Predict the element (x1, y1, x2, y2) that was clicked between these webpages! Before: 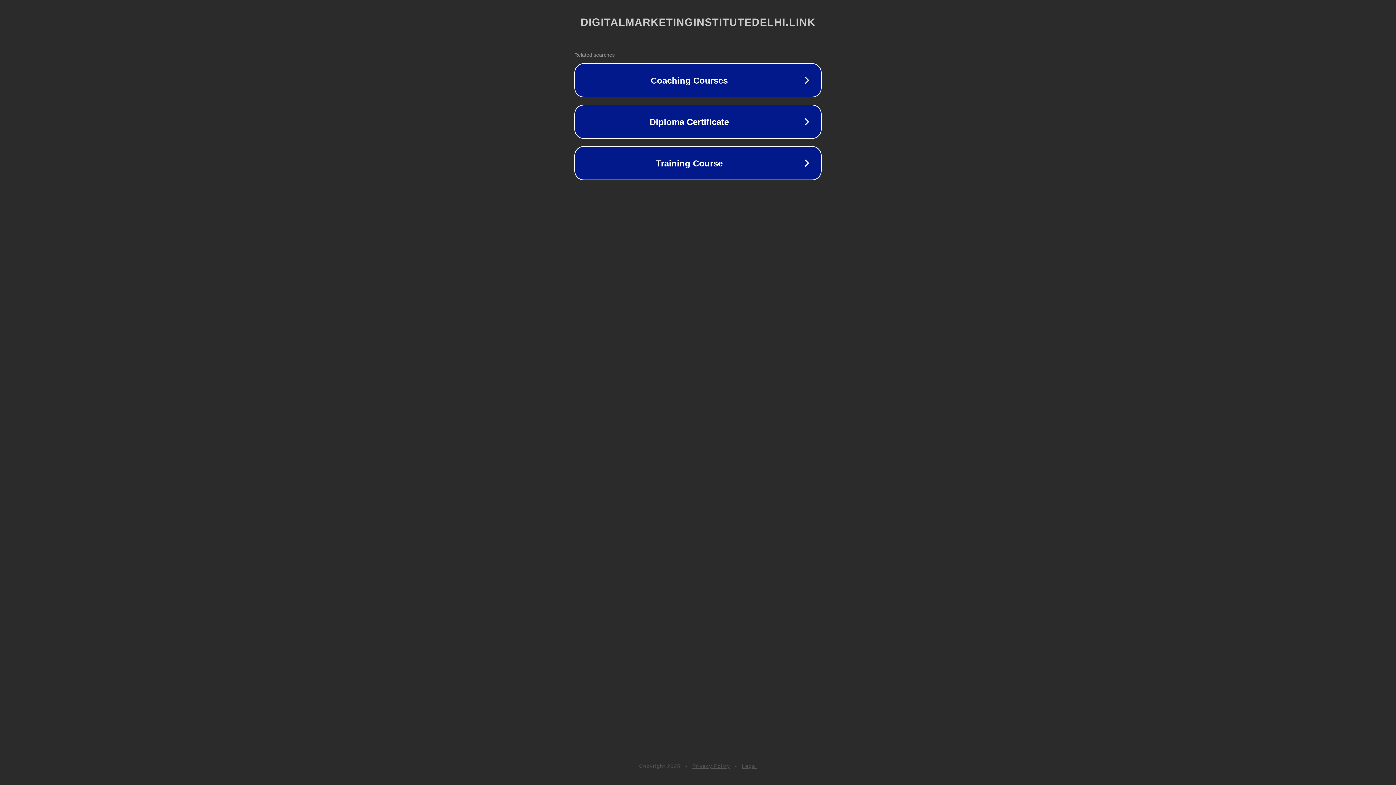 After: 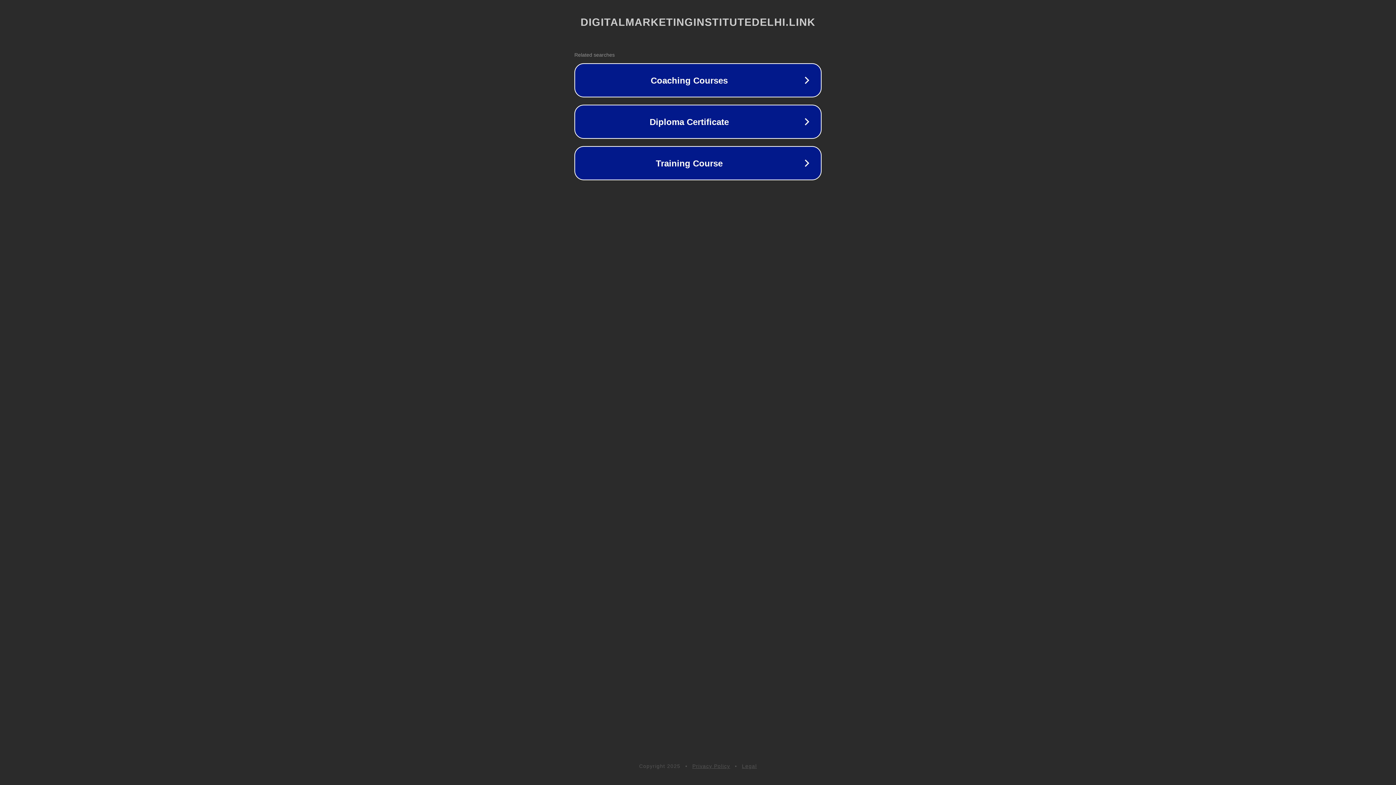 Action: label: Privacy Policy bbox: (692, 763, 730, 769)